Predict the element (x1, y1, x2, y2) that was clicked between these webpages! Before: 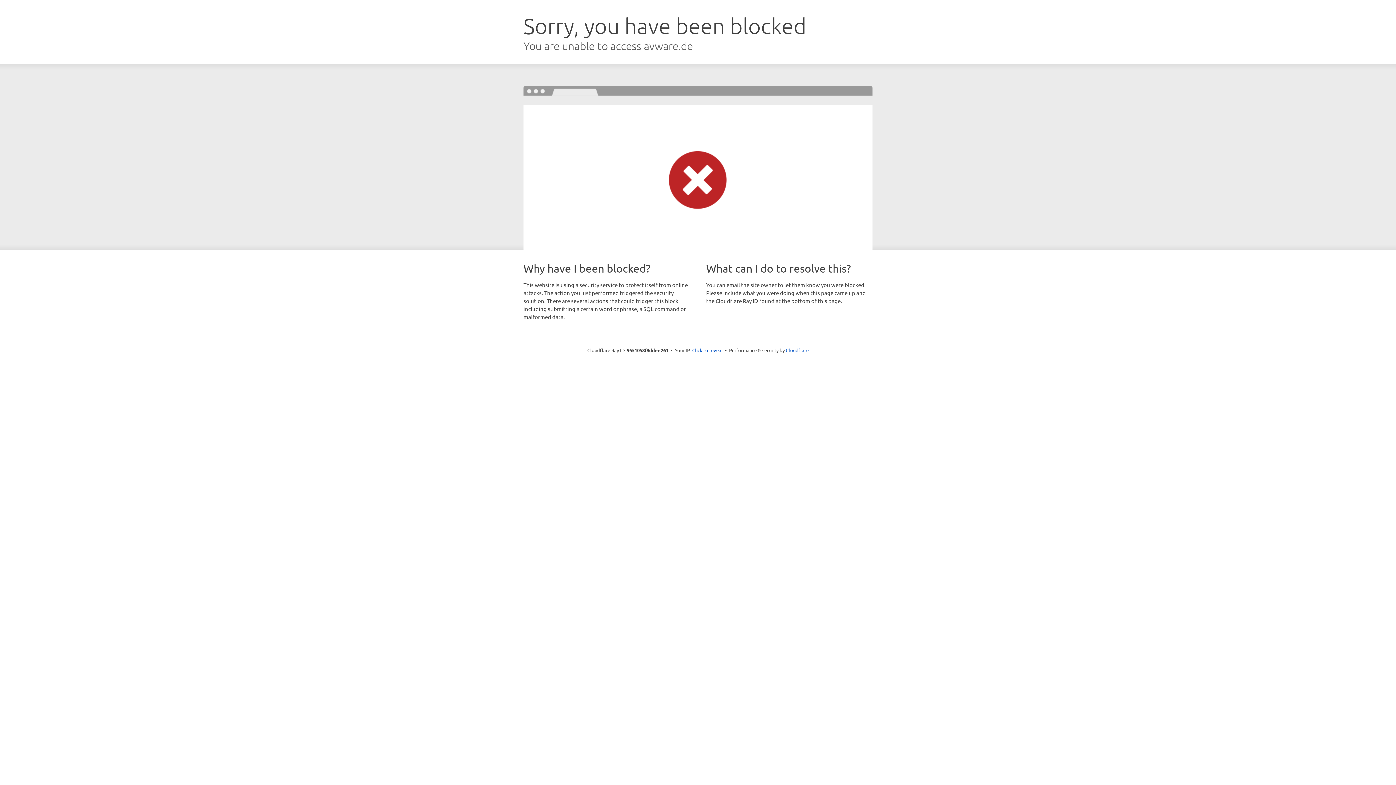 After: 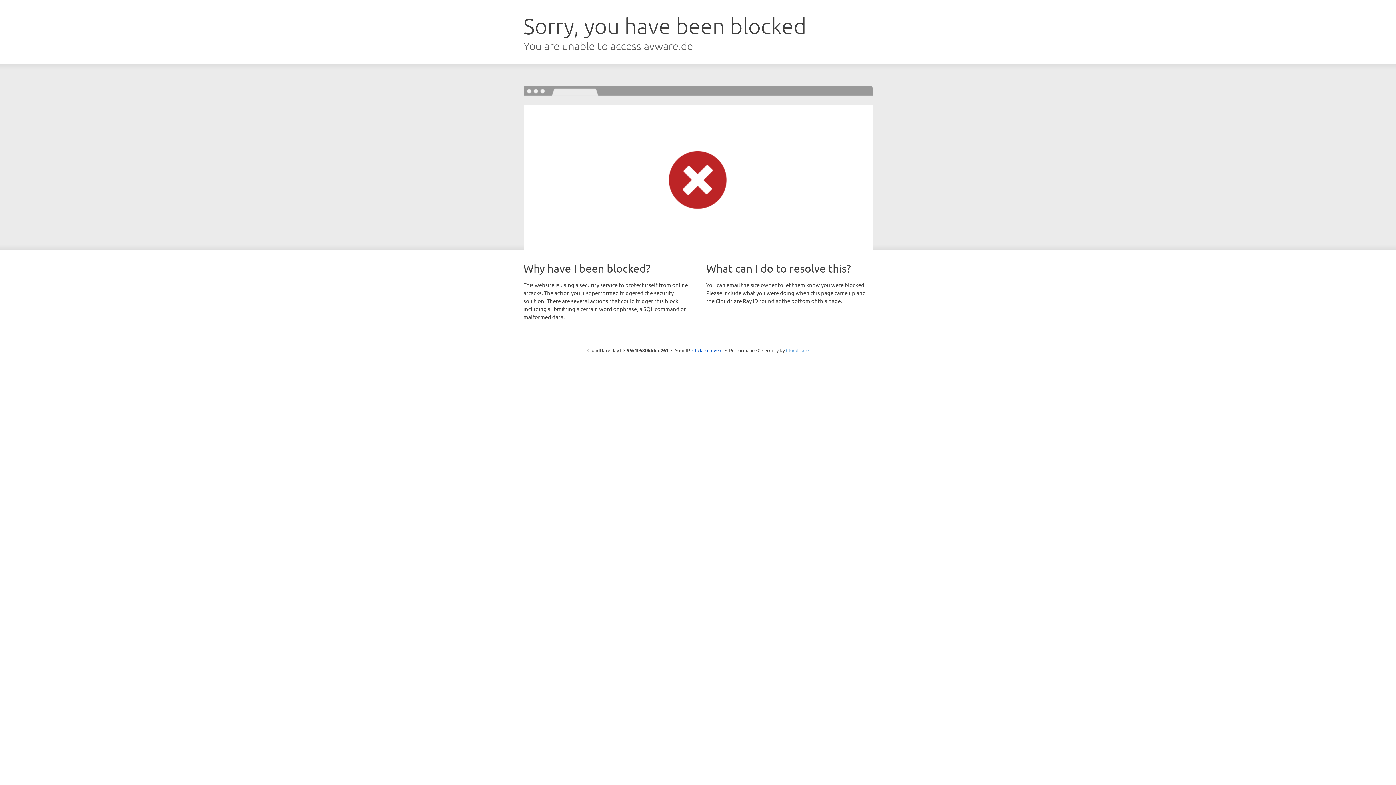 Action: label: Cloudflare bbox: (786, 347, 808, 353)